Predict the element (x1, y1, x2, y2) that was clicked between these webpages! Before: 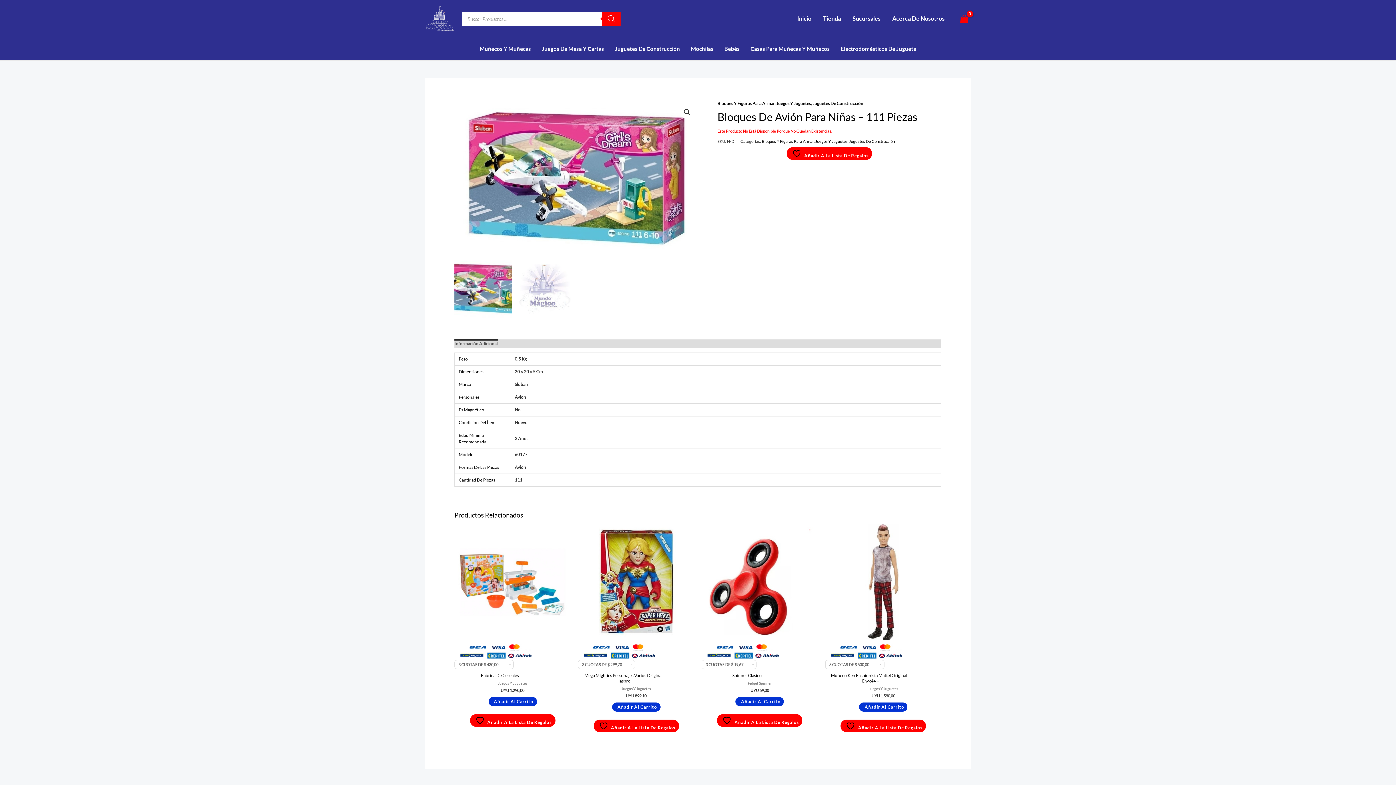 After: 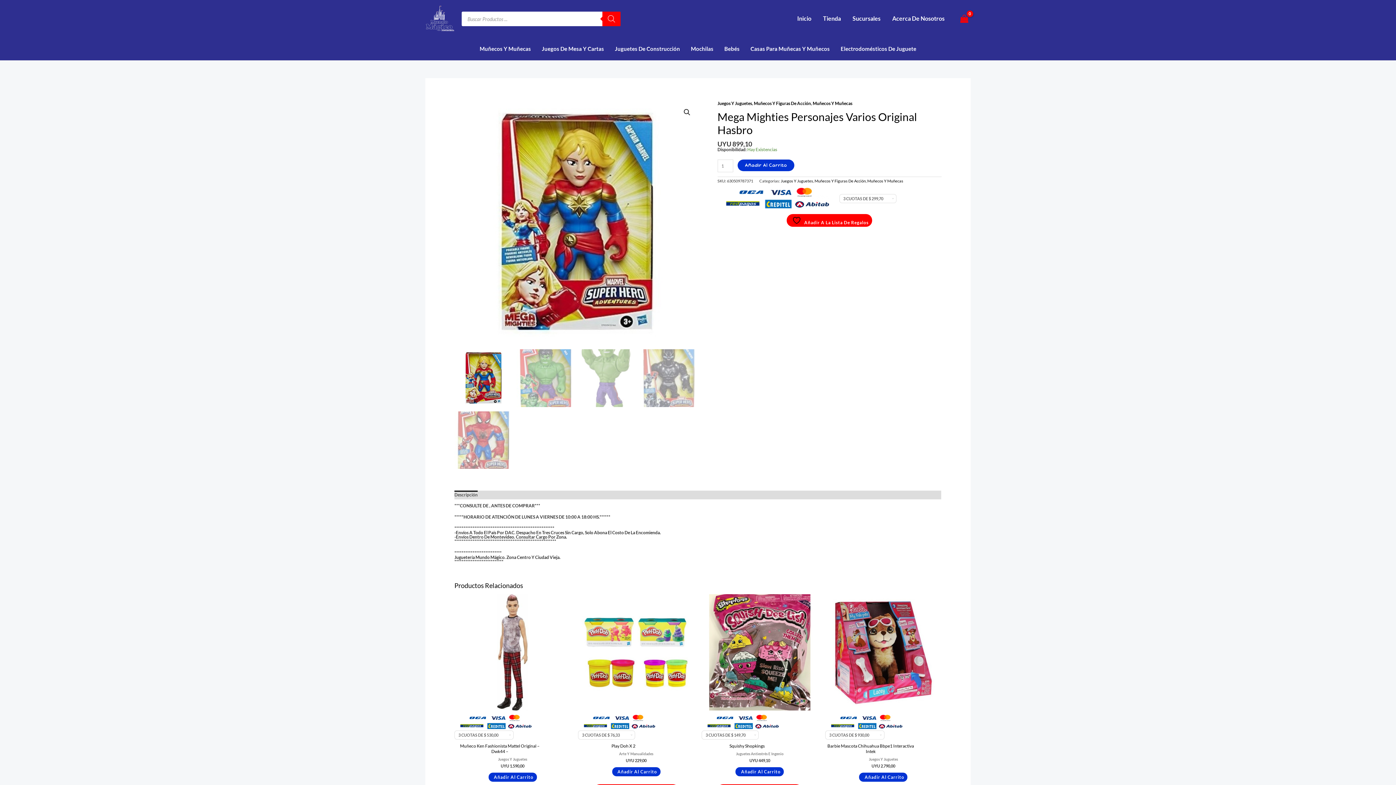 Action: label: Mega Mighties Personajes Varios Original Hasbro bbox: (578, 673, 694, 686)